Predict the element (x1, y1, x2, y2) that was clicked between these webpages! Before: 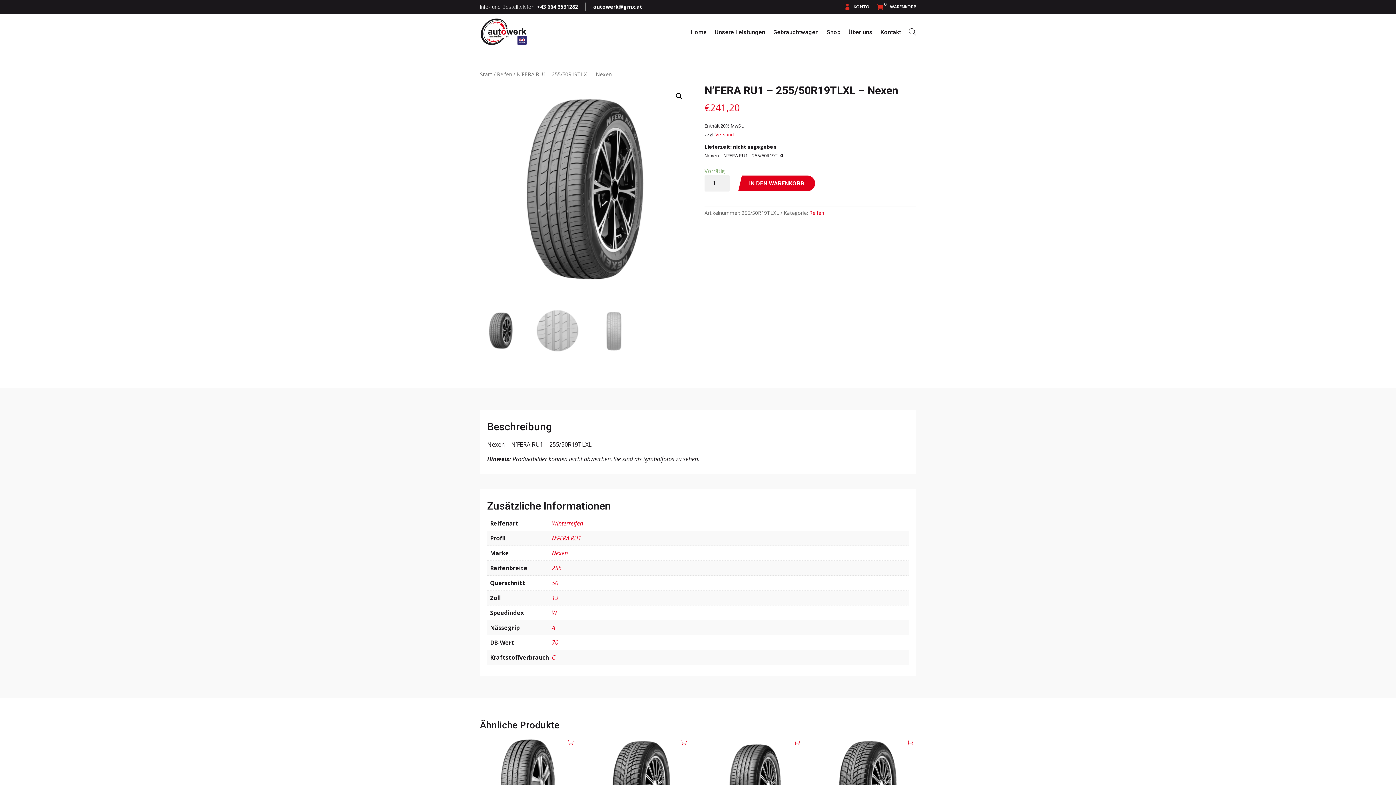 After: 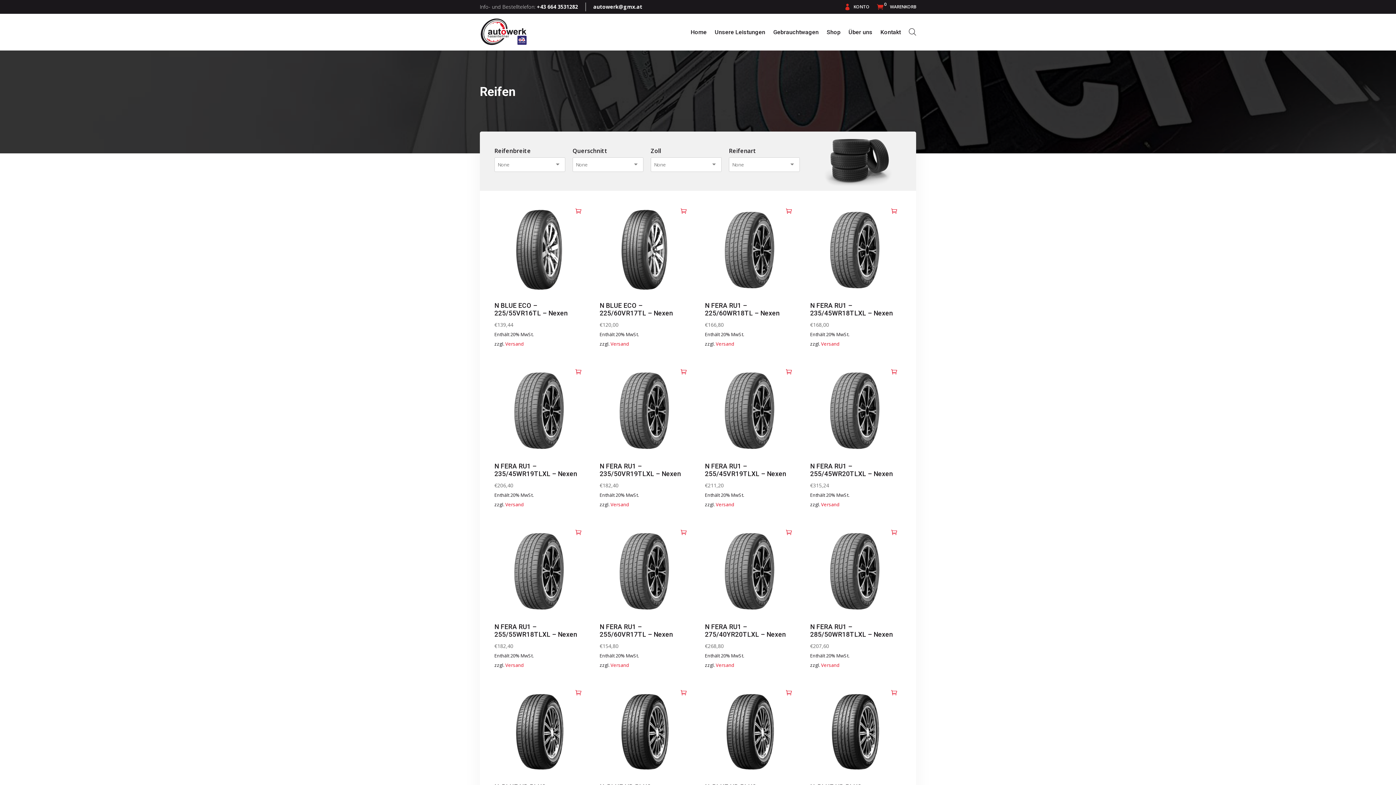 Action: bbox: (809, 209, 824, 216) label: Reifen